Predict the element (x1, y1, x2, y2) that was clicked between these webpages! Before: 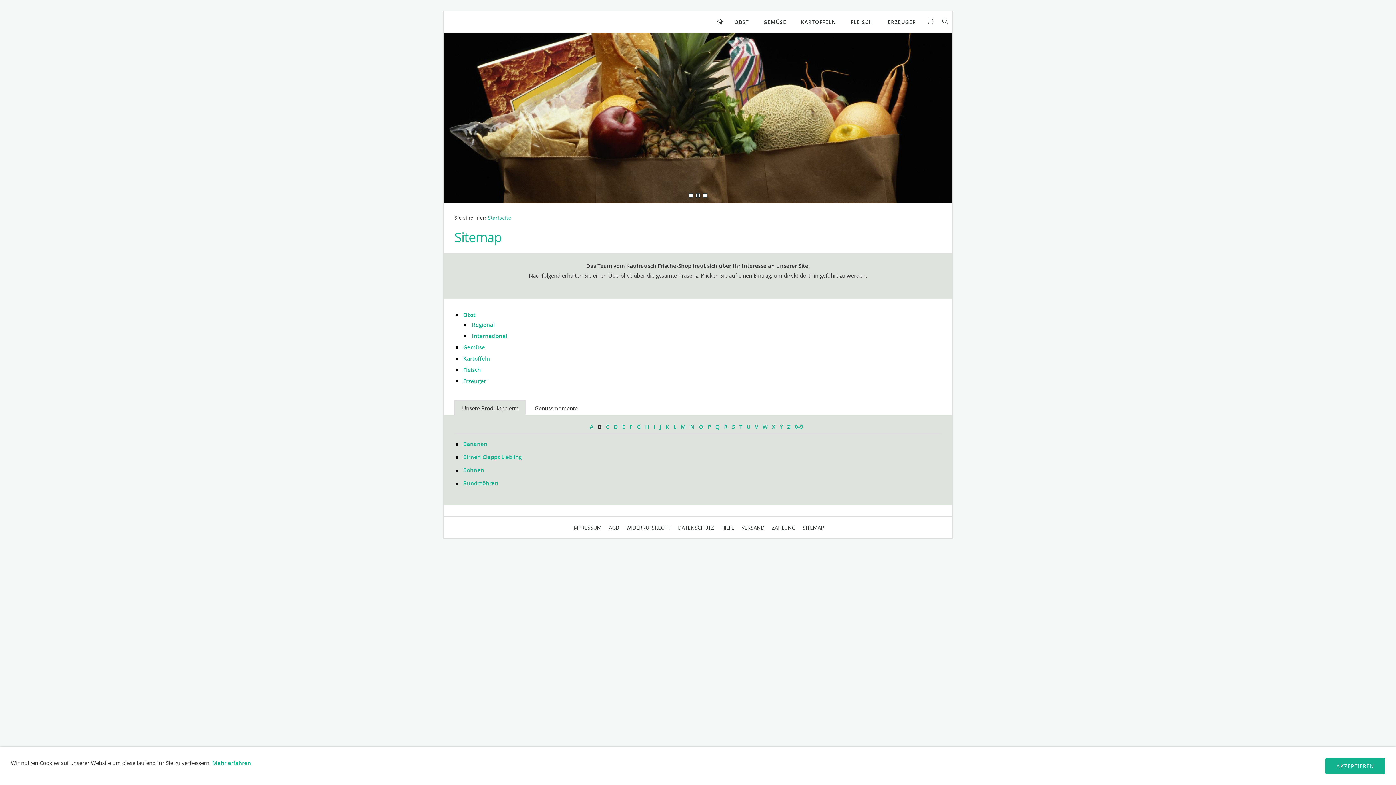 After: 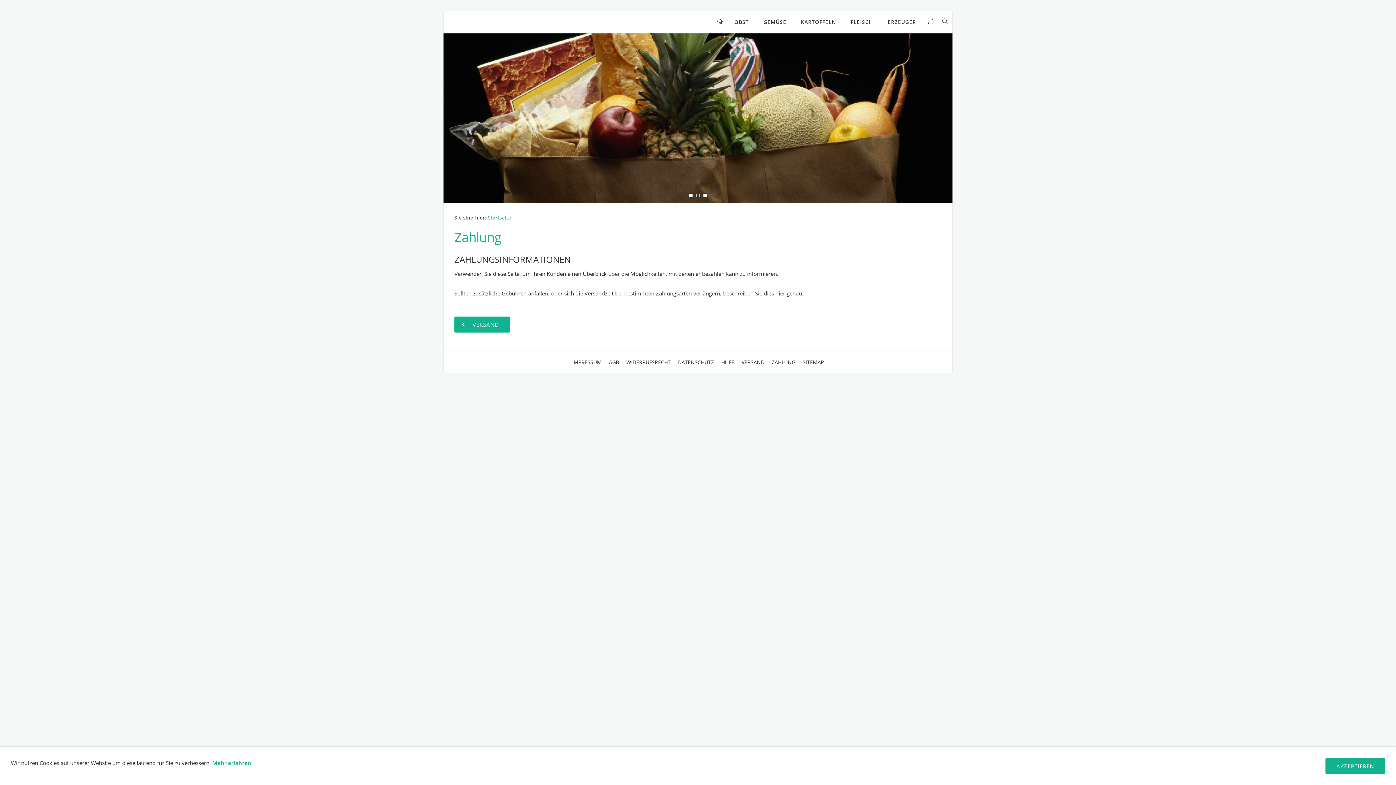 Action: label: ZAHLUNG bbox: (769, 524, 798, 531)